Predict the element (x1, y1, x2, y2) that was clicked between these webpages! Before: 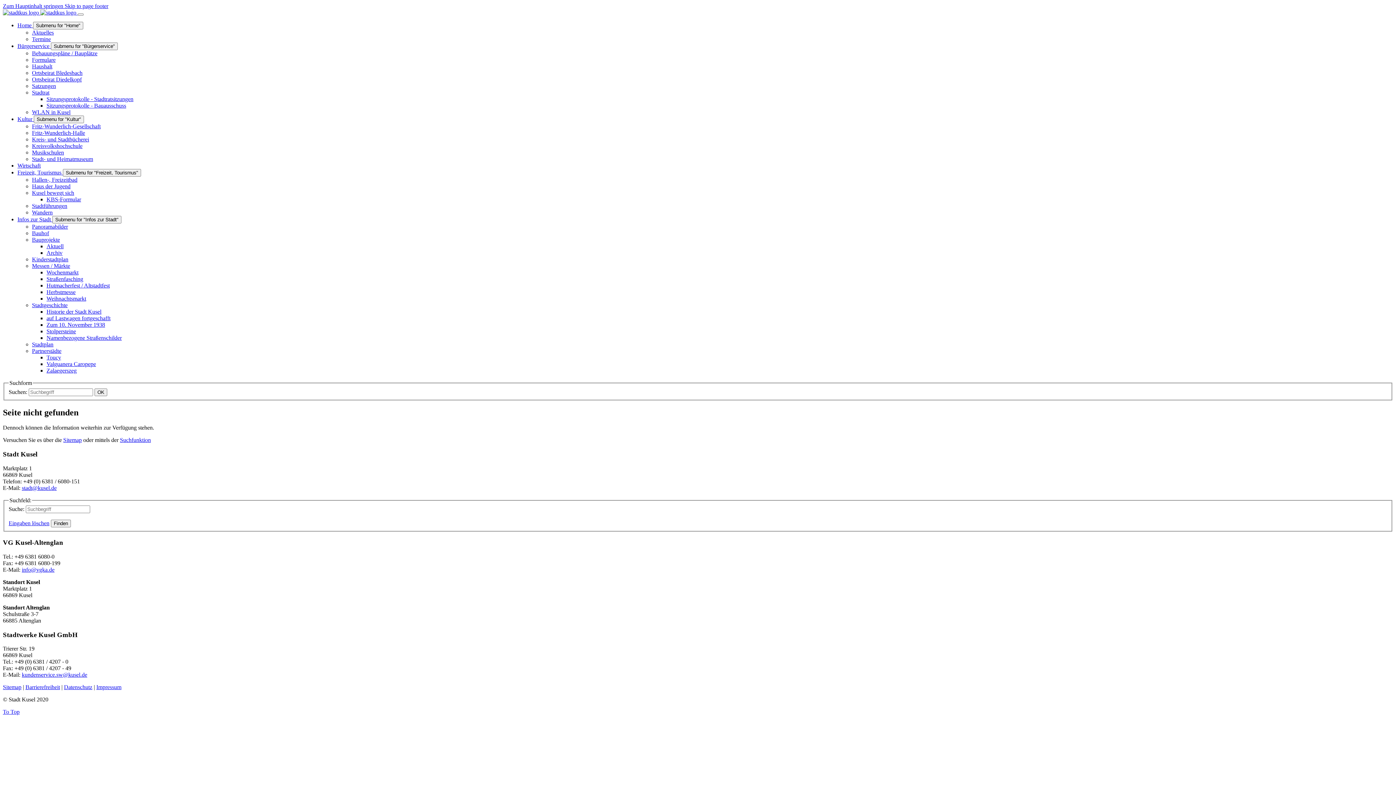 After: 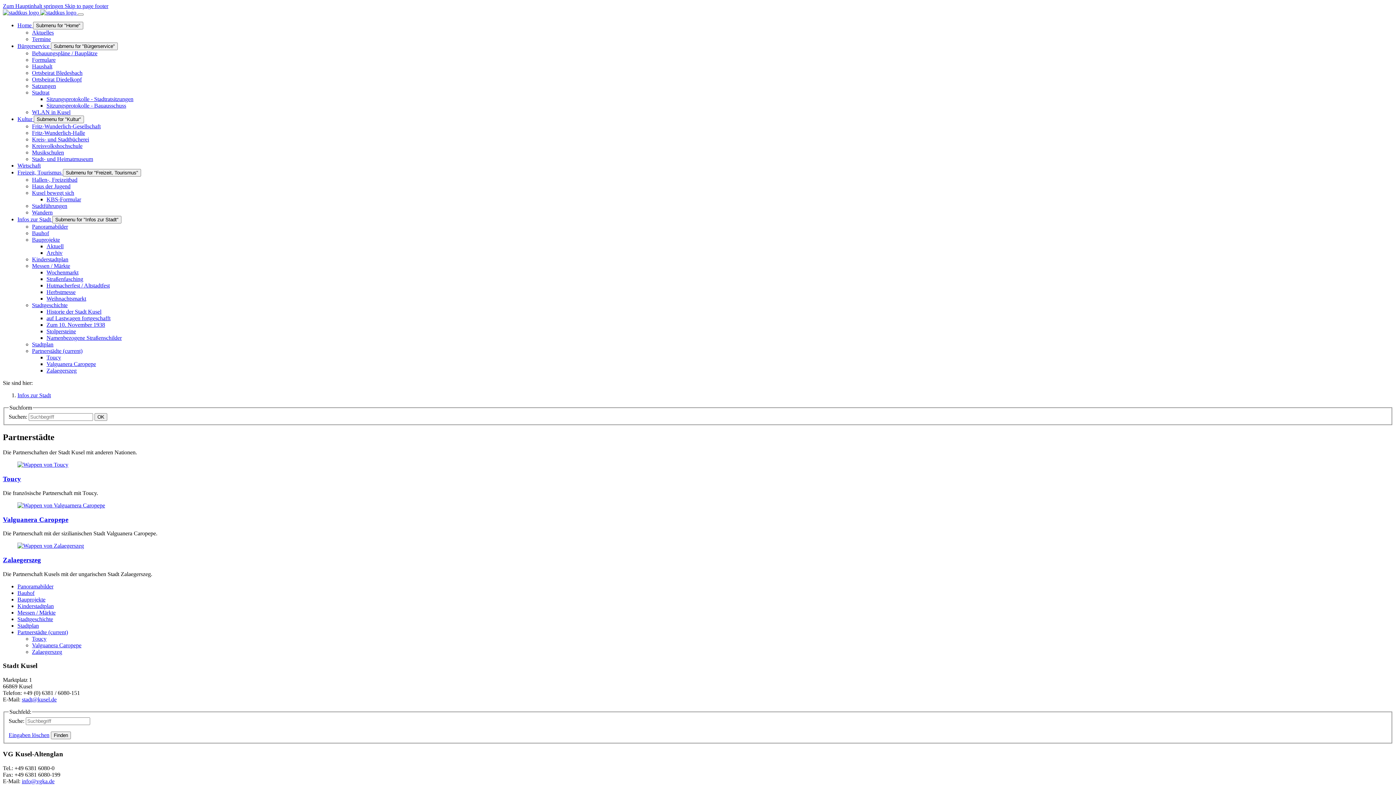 Action: bbox: (32, 348, 61, 354) label: Partnerstädte